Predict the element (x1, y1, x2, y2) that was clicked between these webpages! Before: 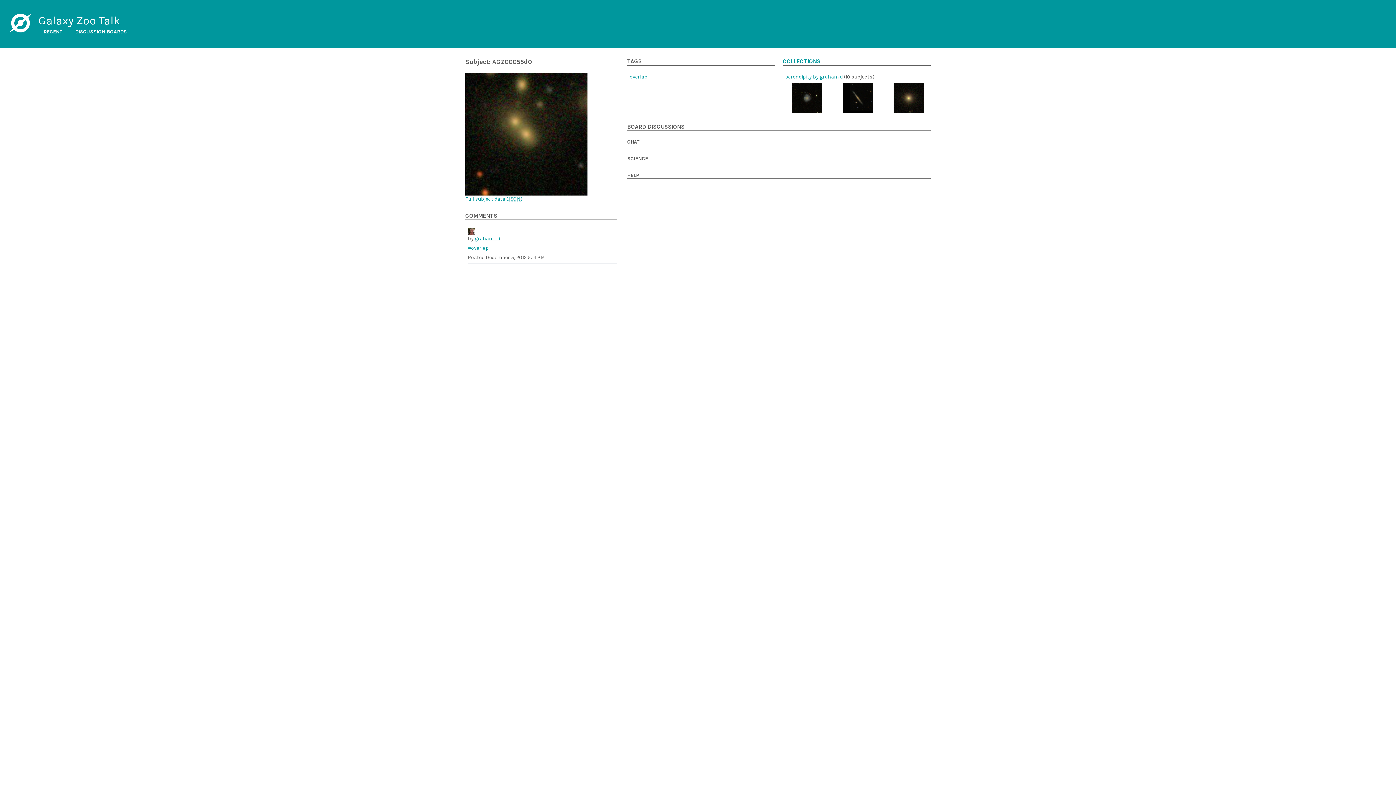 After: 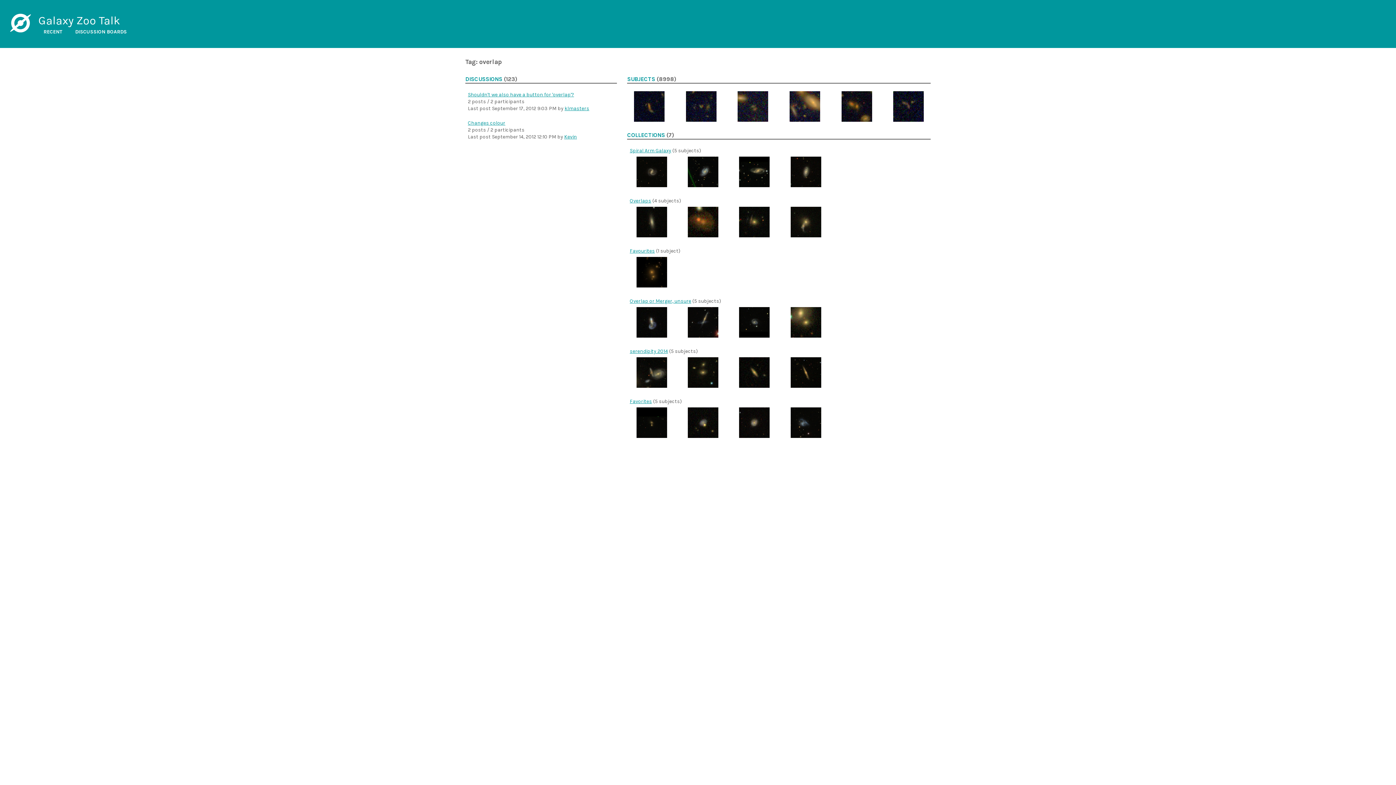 Action: bbox: (468, 245, 489, 251) label: #overlap